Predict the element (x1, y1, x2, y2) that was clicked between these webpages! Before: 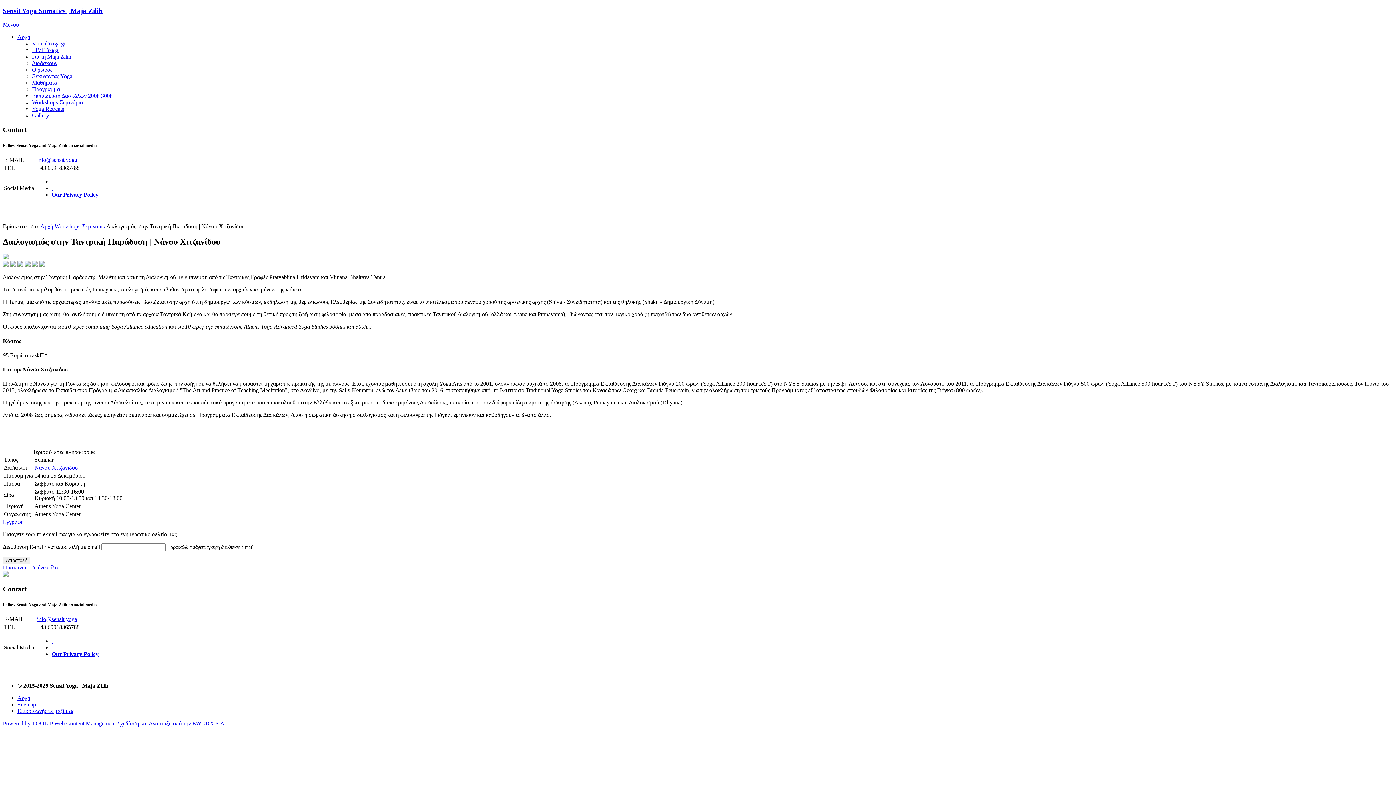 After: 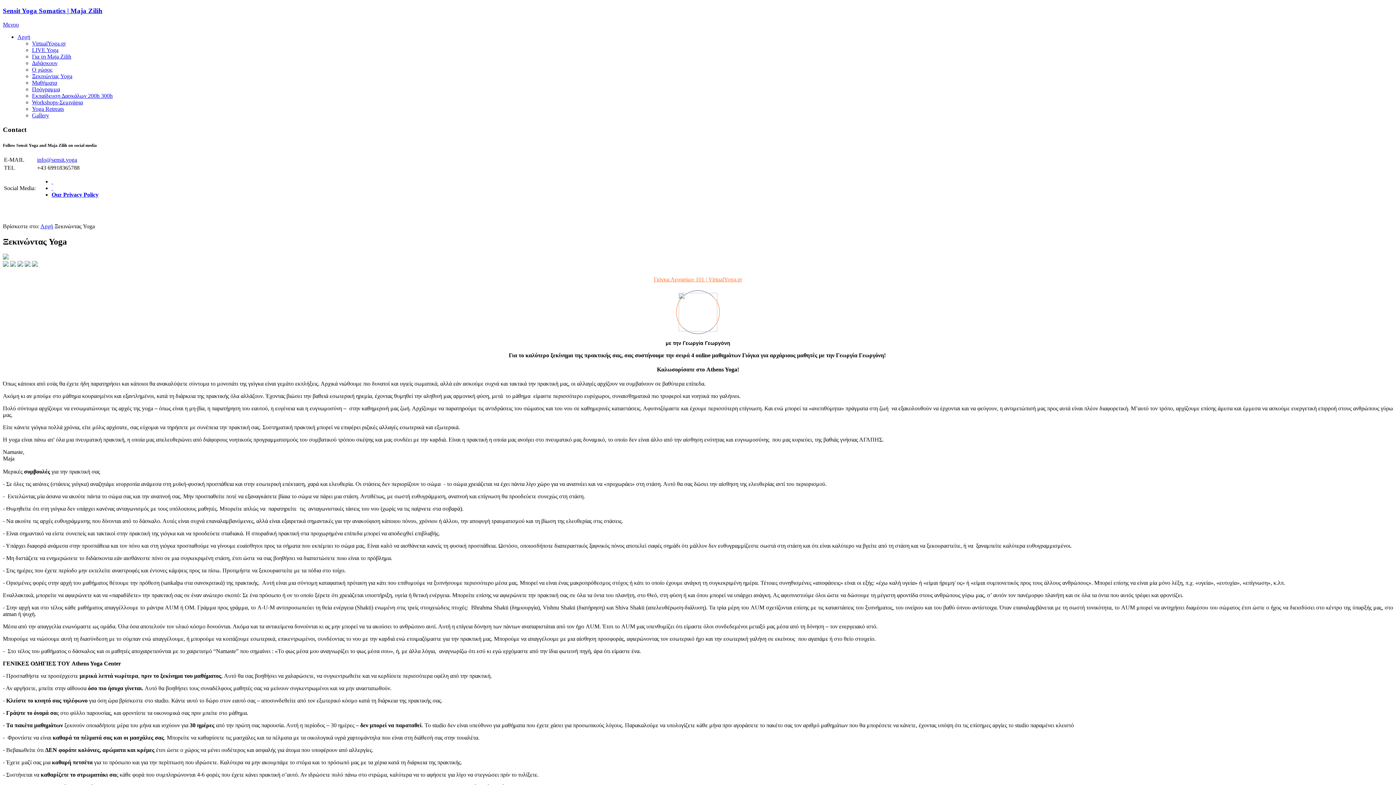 Action: label: Ξεκινώντας Yoga bbox: (32, 73, 72, 79)